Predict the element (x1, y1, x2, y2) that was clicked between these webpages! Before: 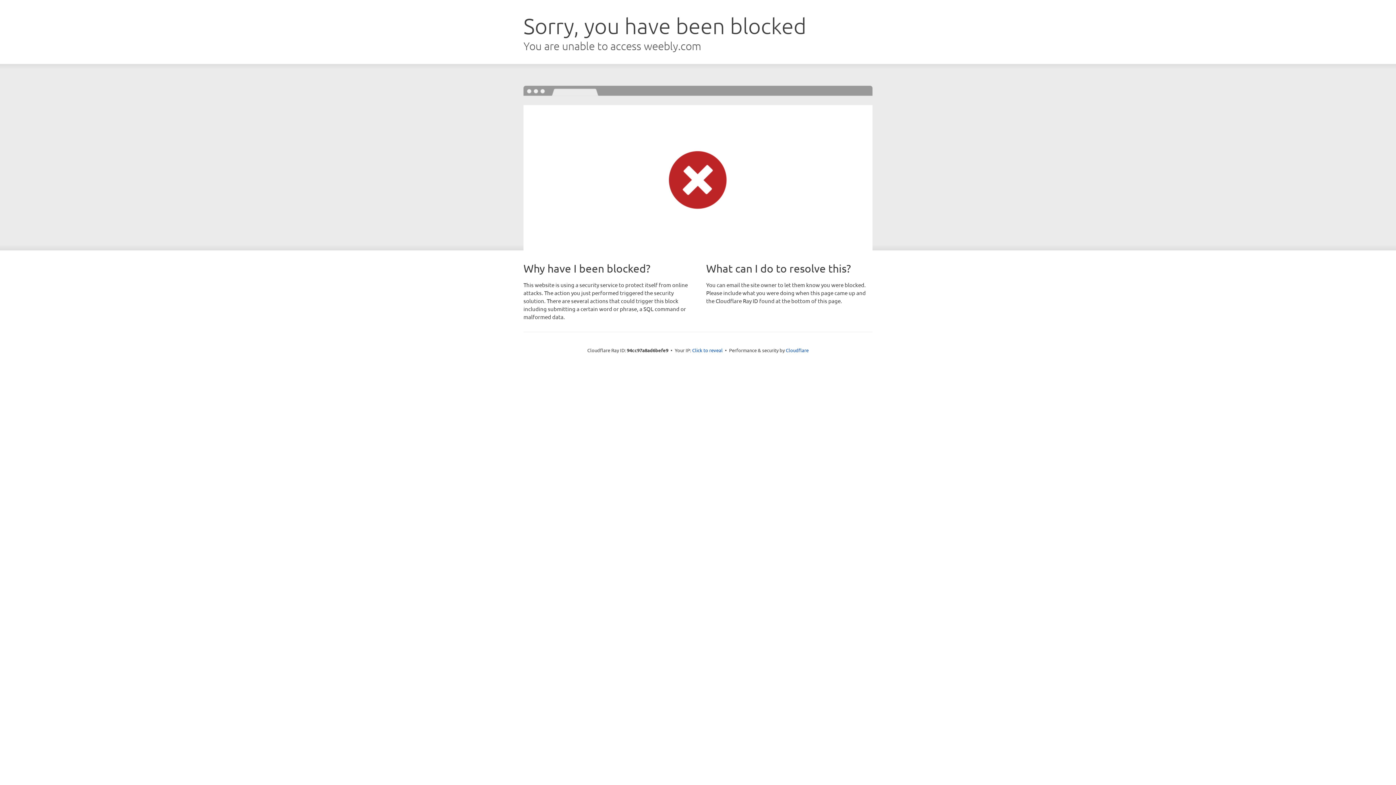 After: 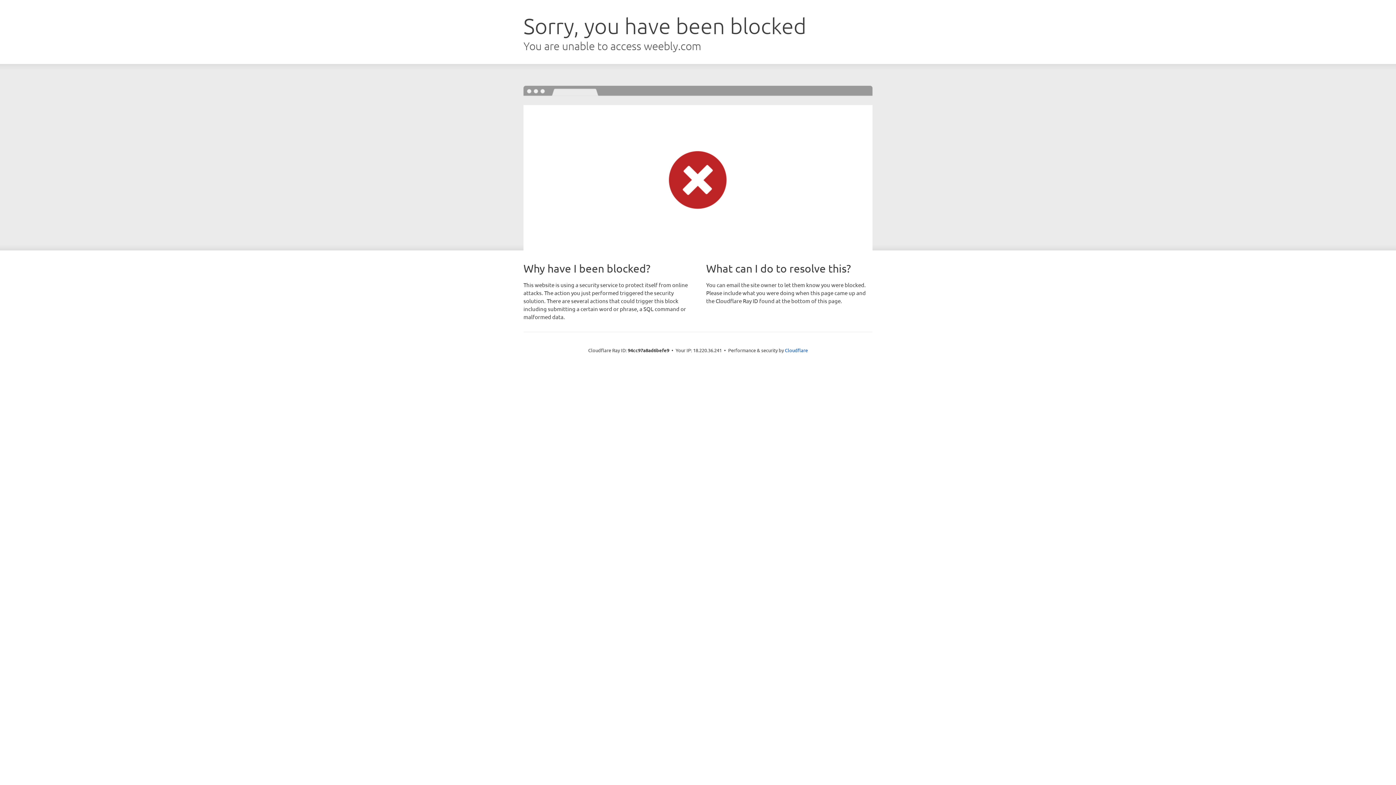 Action: bbox: (692, 346, 722, 353) label: Click to reveal